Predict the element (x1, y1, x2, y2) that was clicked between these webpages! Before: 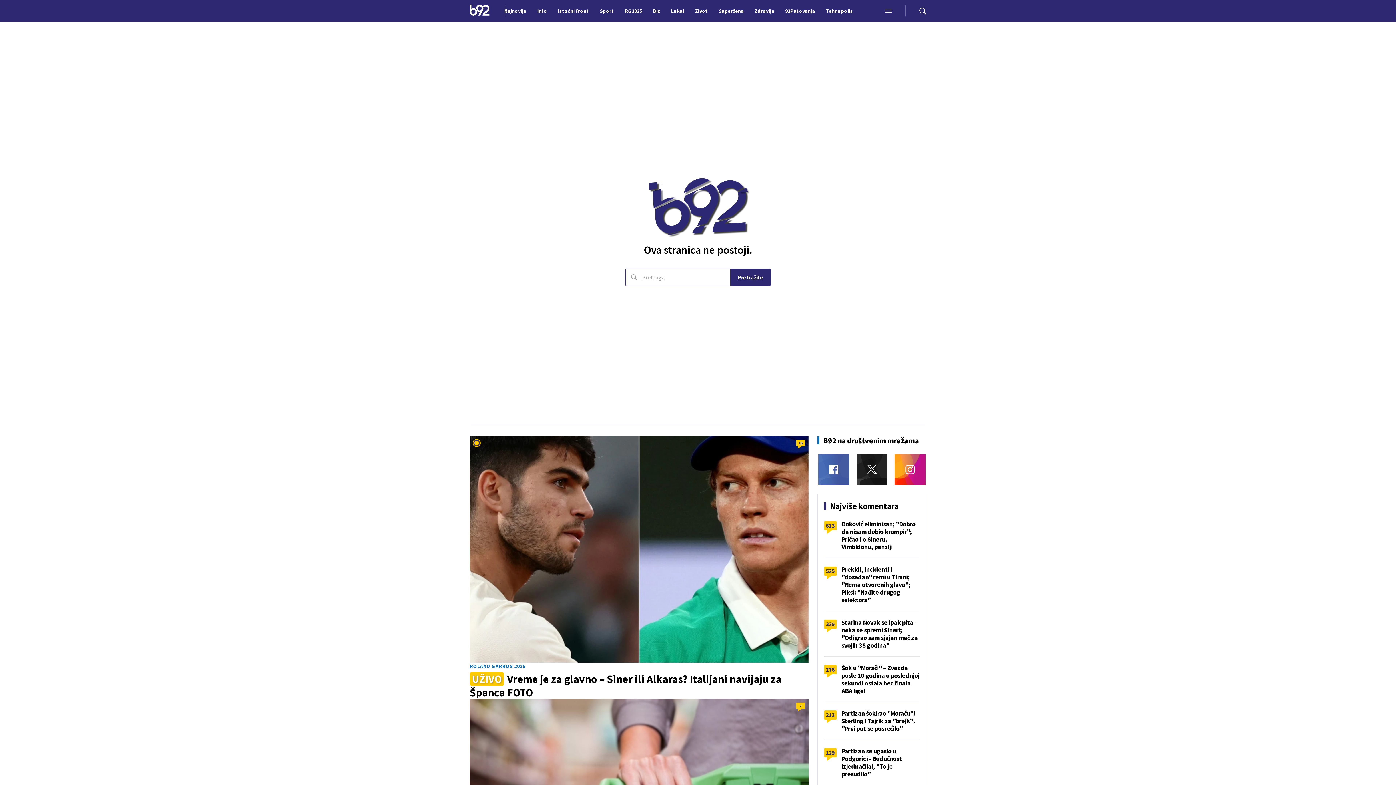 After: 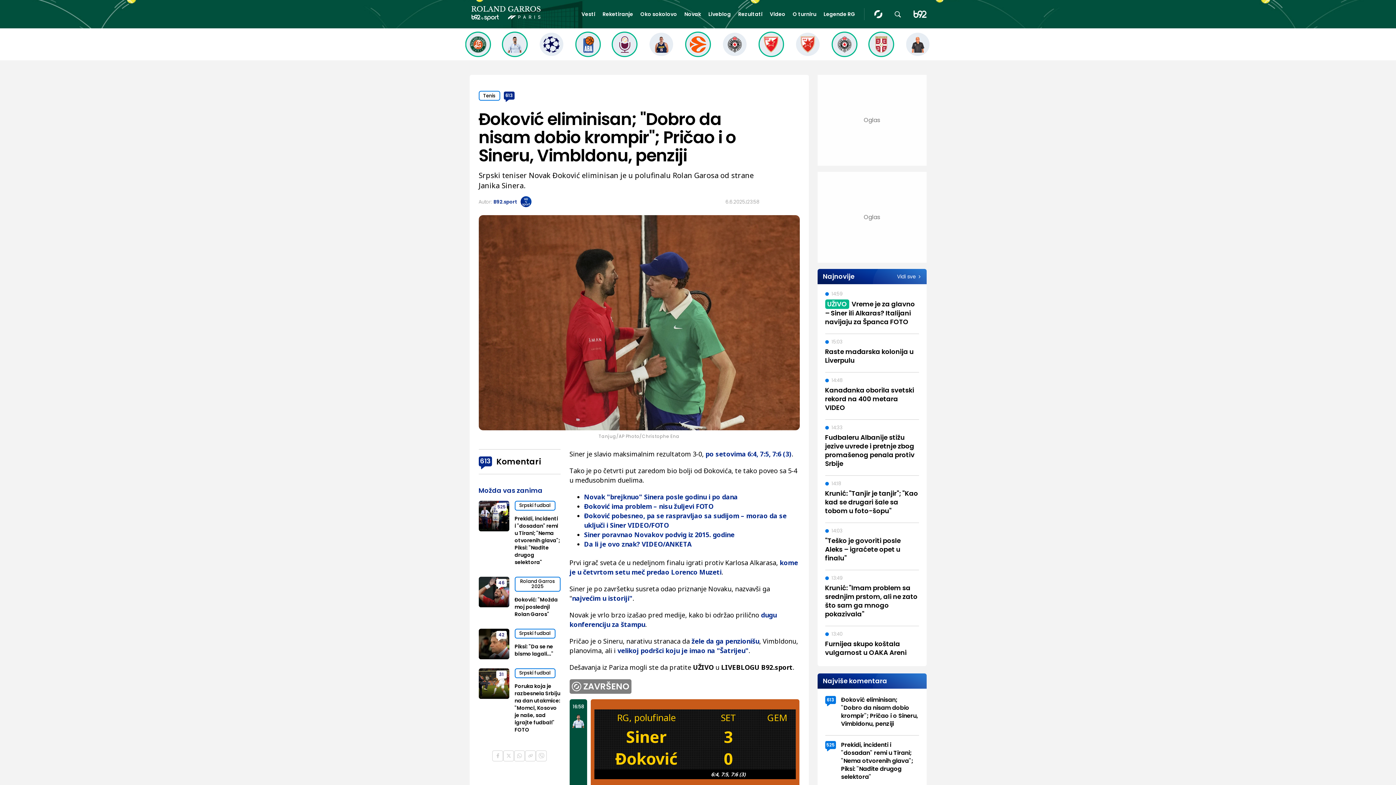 Action: bbox: (841, 520, 919, 550) label: Đoković eliminisan; "Dobro da nisam dobio krompir"; Pričao i o Sineru, Vimbldonu, penziji